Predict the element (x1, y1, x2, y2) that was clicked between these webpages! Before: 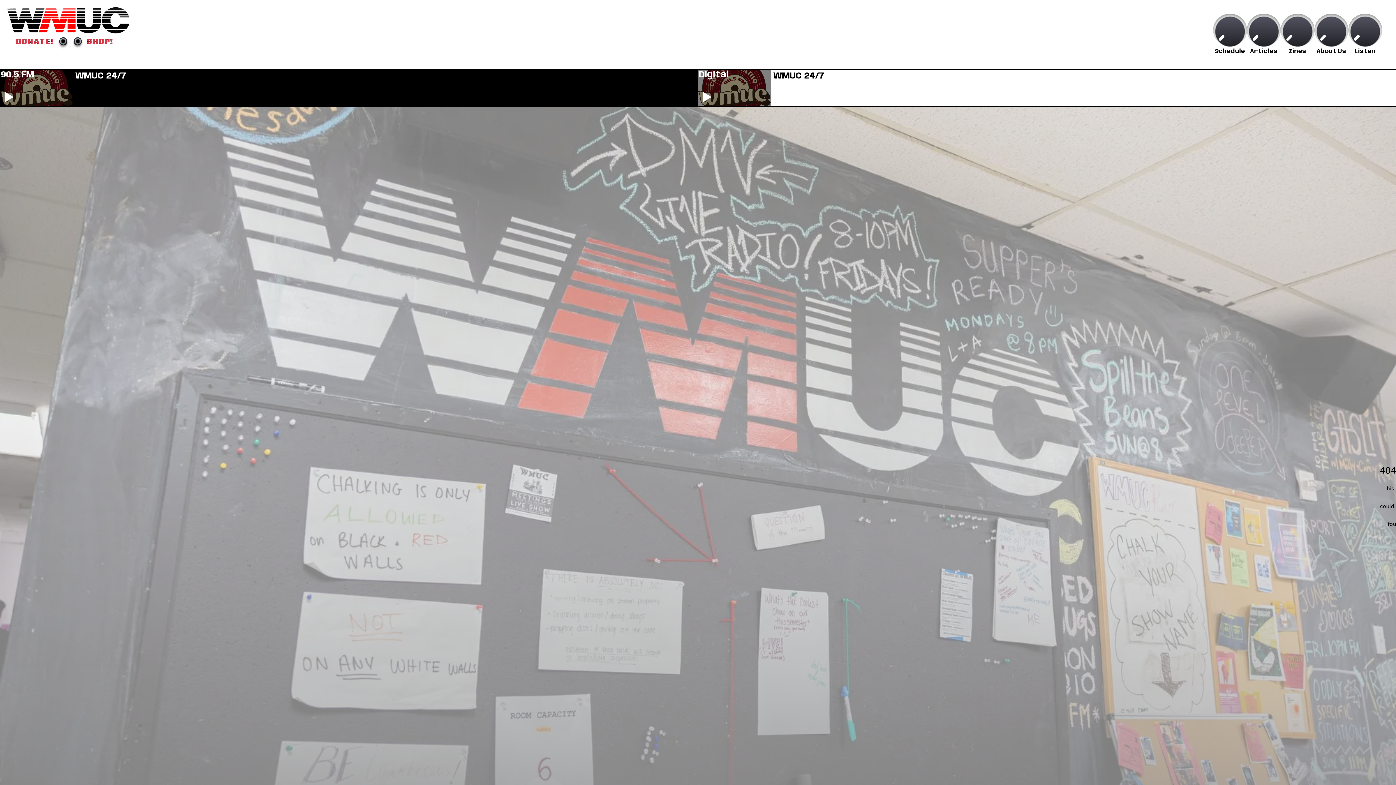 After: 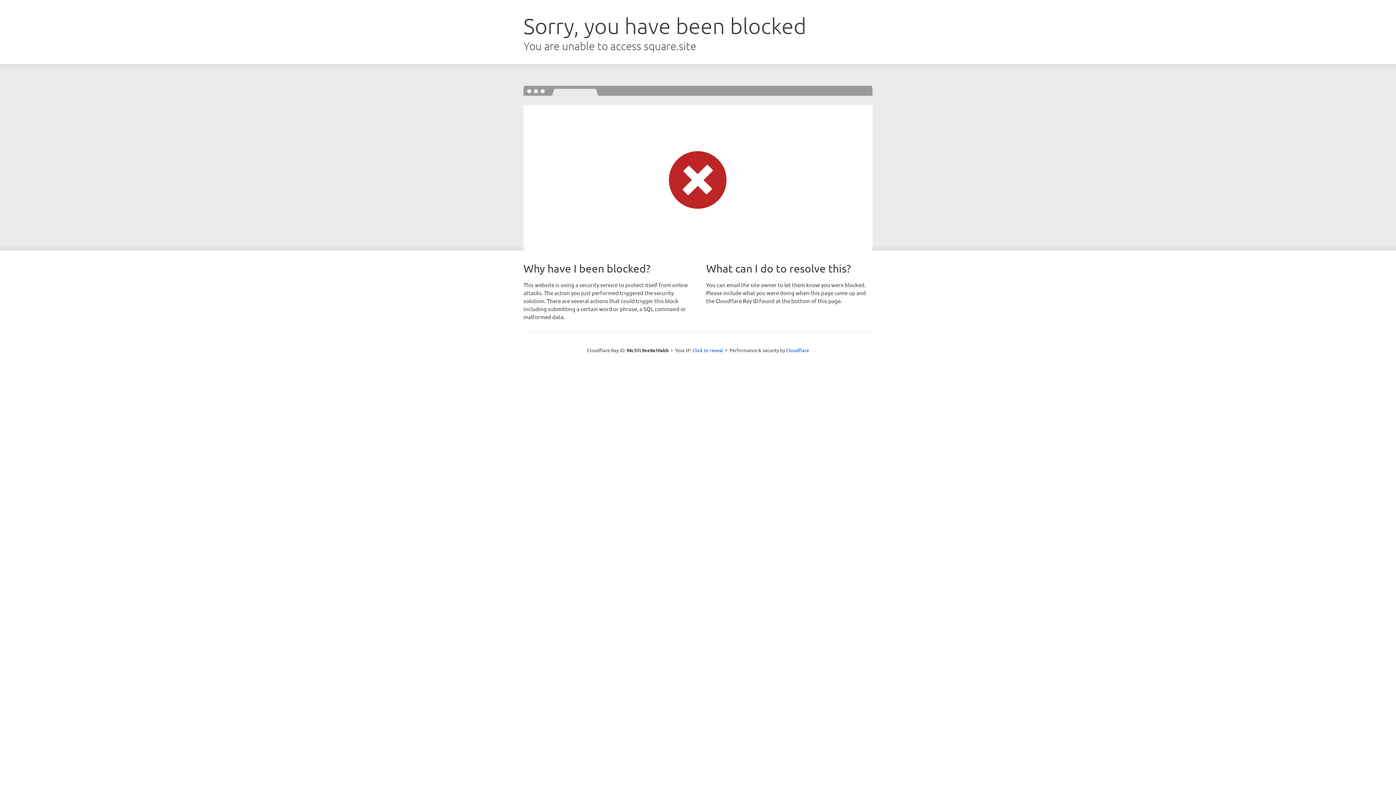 Action: bbox: (86, 36, 113, 46) label: SHOP!